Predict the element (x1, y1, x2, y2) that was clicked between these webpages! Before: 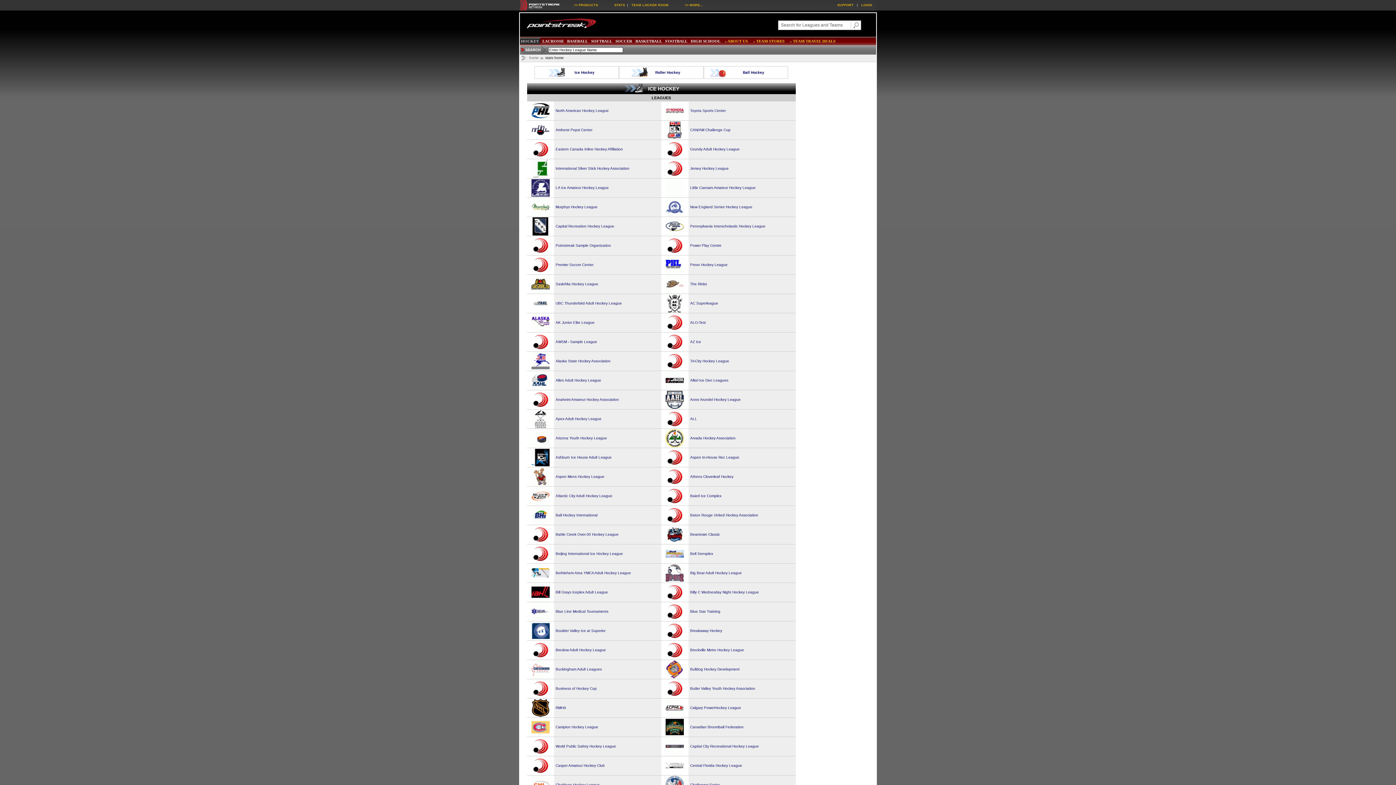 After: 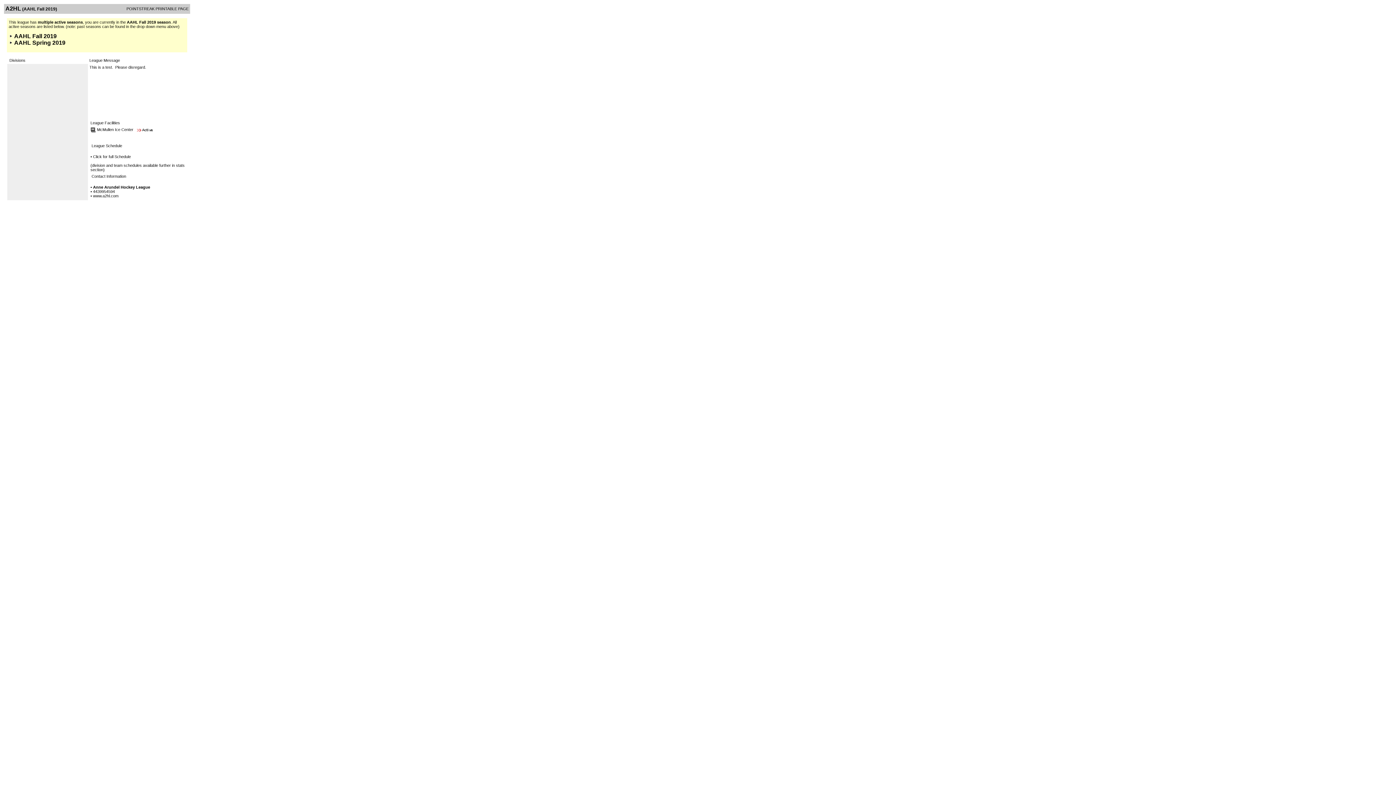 Action: bbox: (690, 397, 740, 401) label: Anne Arundel Hockey League